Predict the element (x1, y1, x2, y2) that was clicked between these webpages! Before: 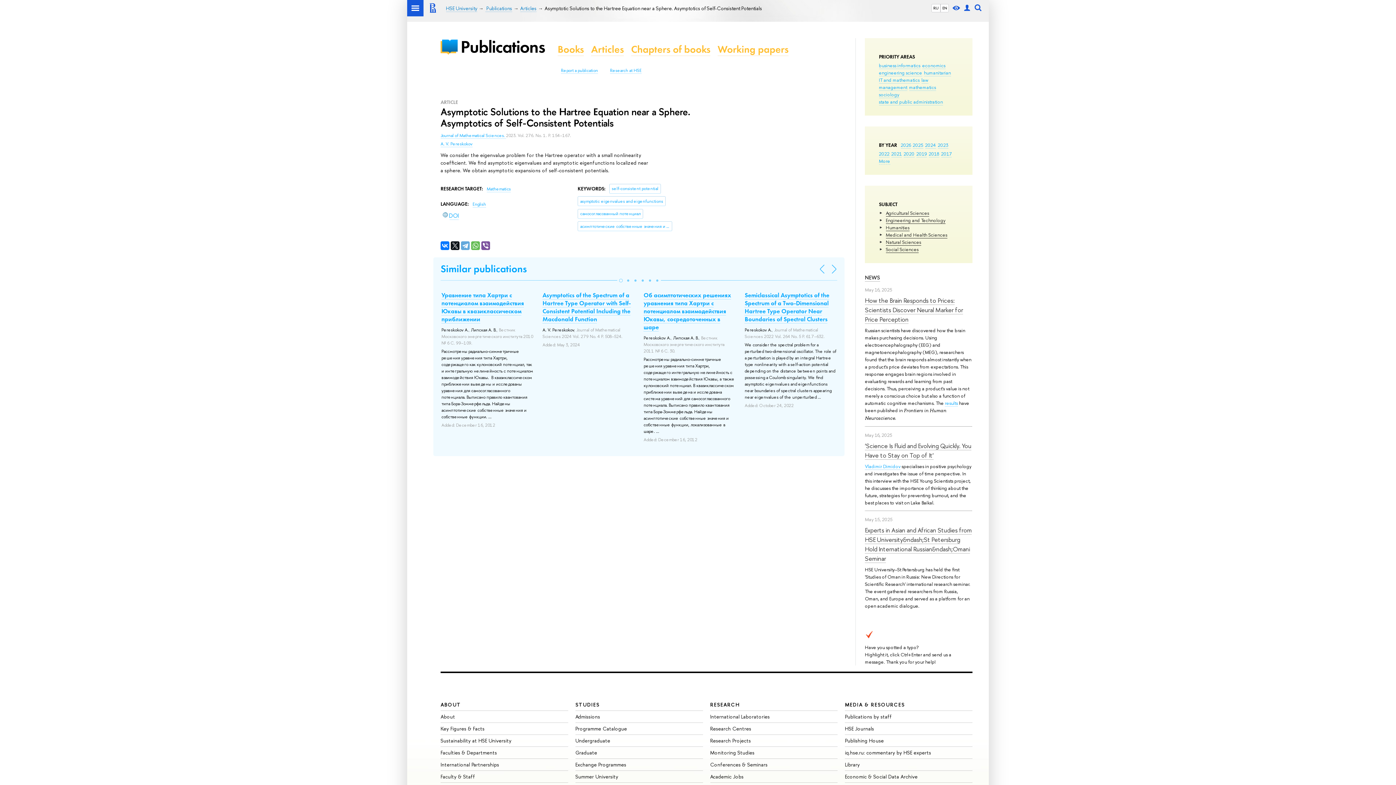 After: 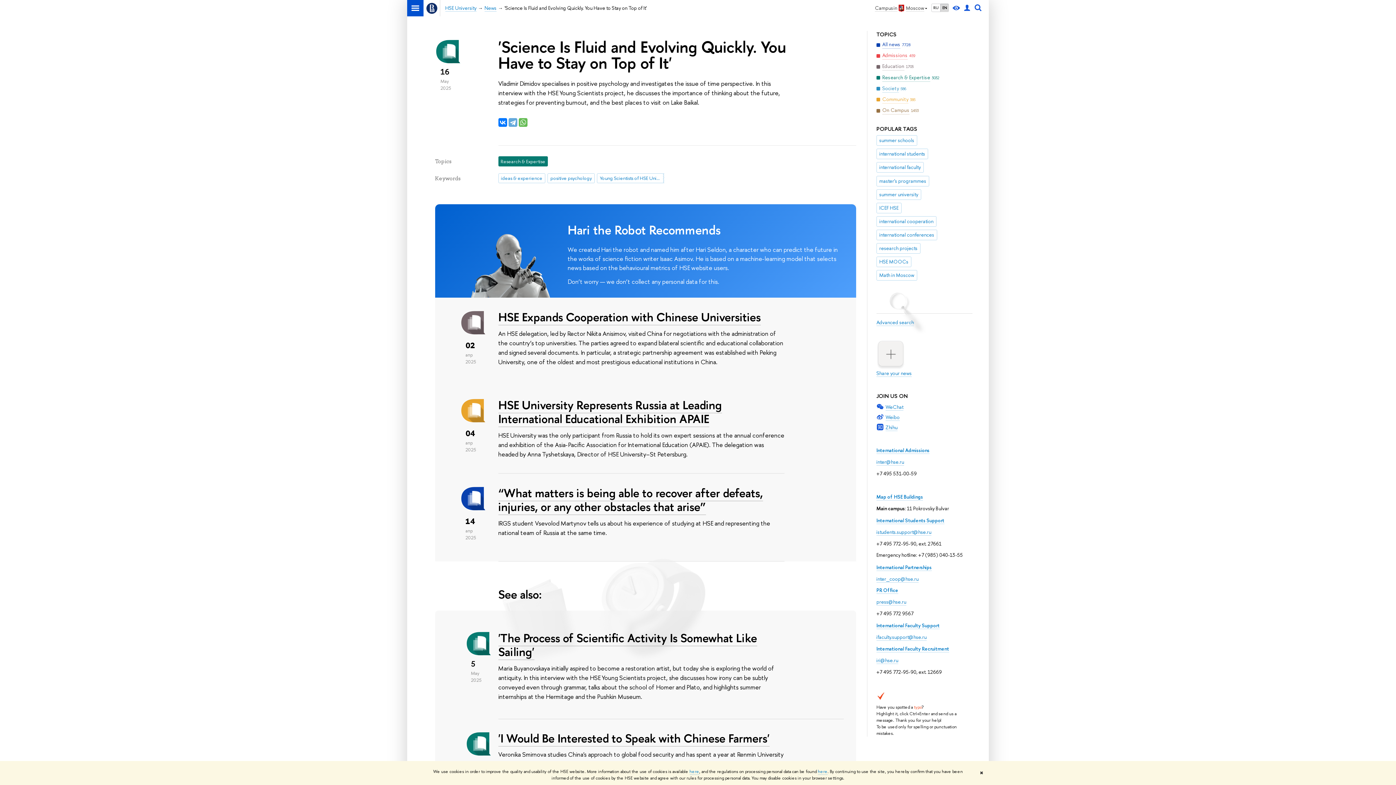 Action: bbox: (865, 441, 971, 460) label: 'Science Is Fluid and Evolving Quickly. You Have to Stay on Top of It'